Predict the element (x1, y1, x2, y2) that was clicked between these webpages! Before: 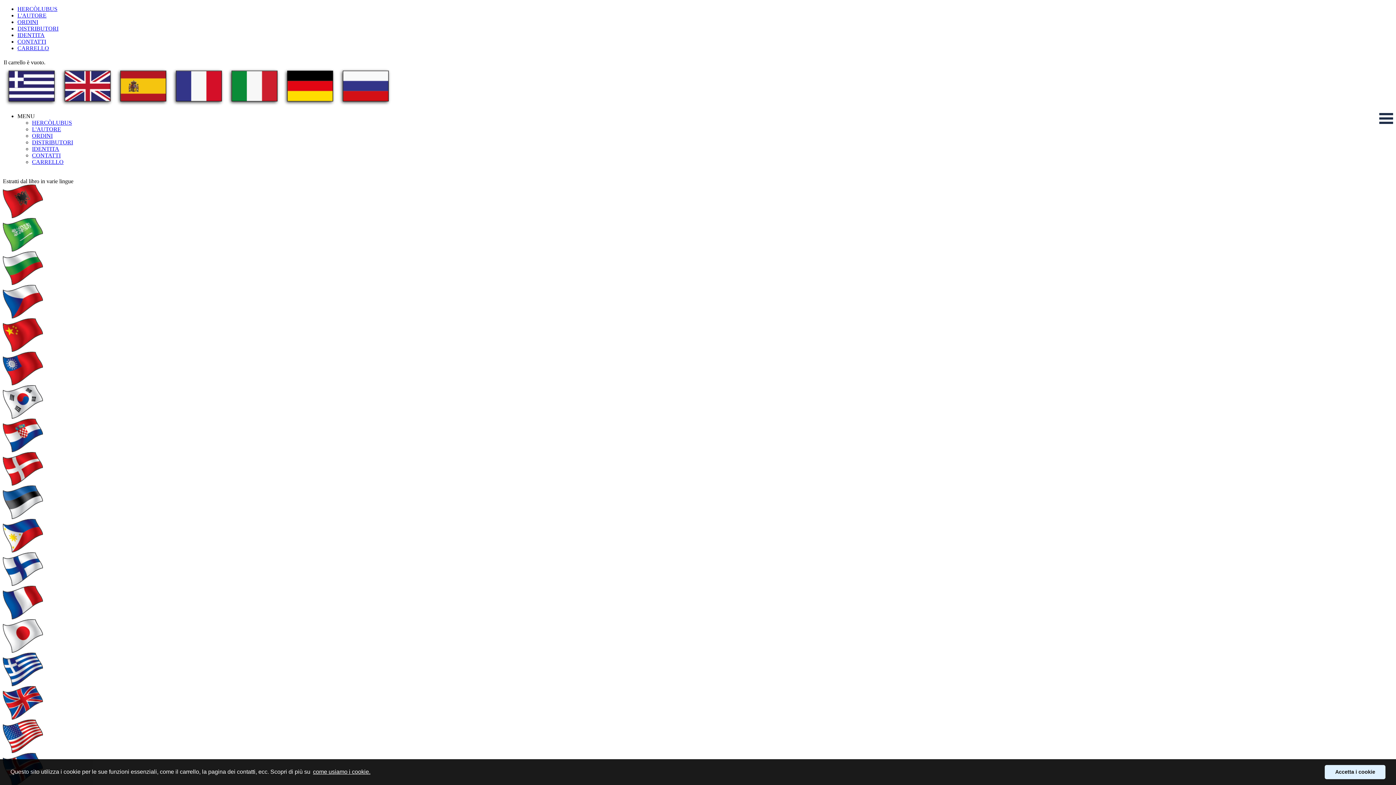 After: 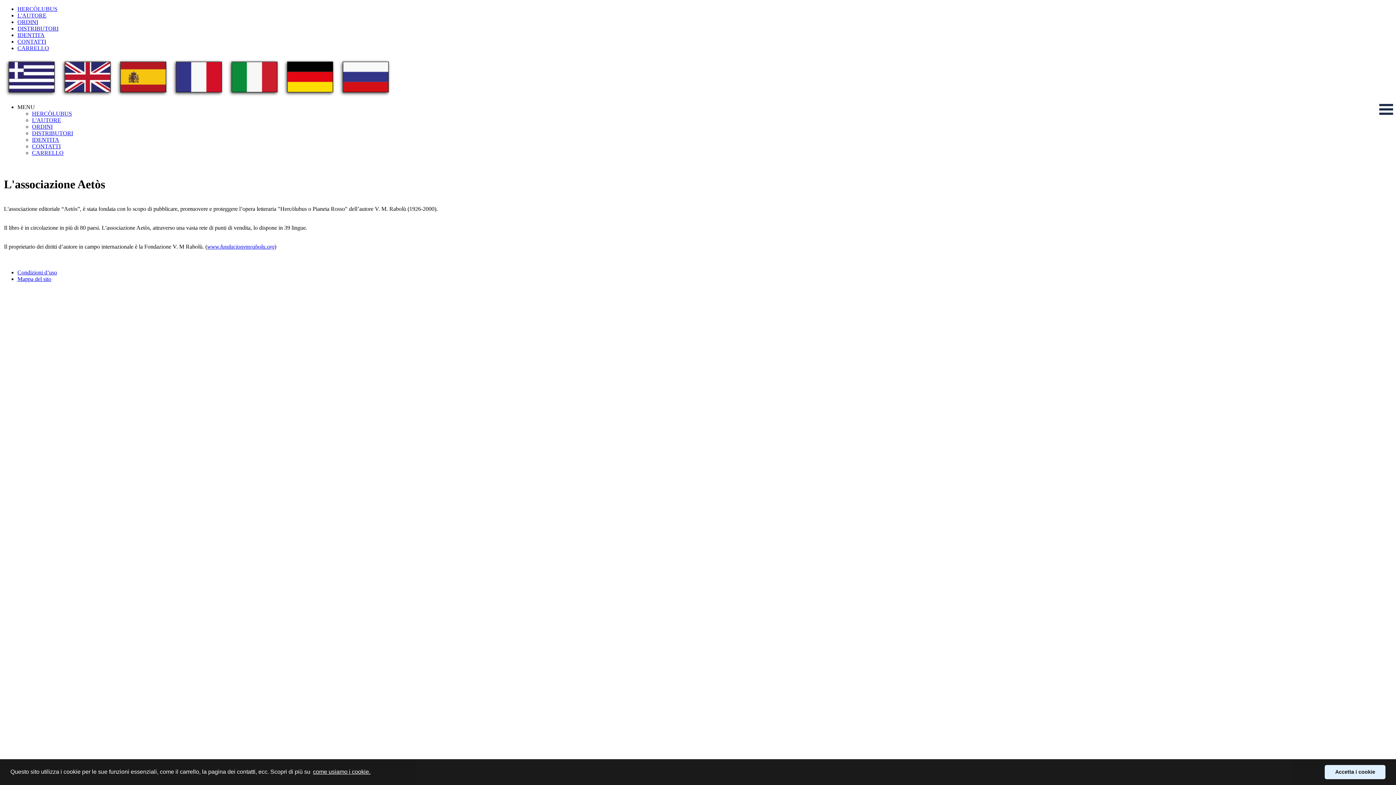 Action: bbox: (17, 32, 44, 38) label: IDENTITA